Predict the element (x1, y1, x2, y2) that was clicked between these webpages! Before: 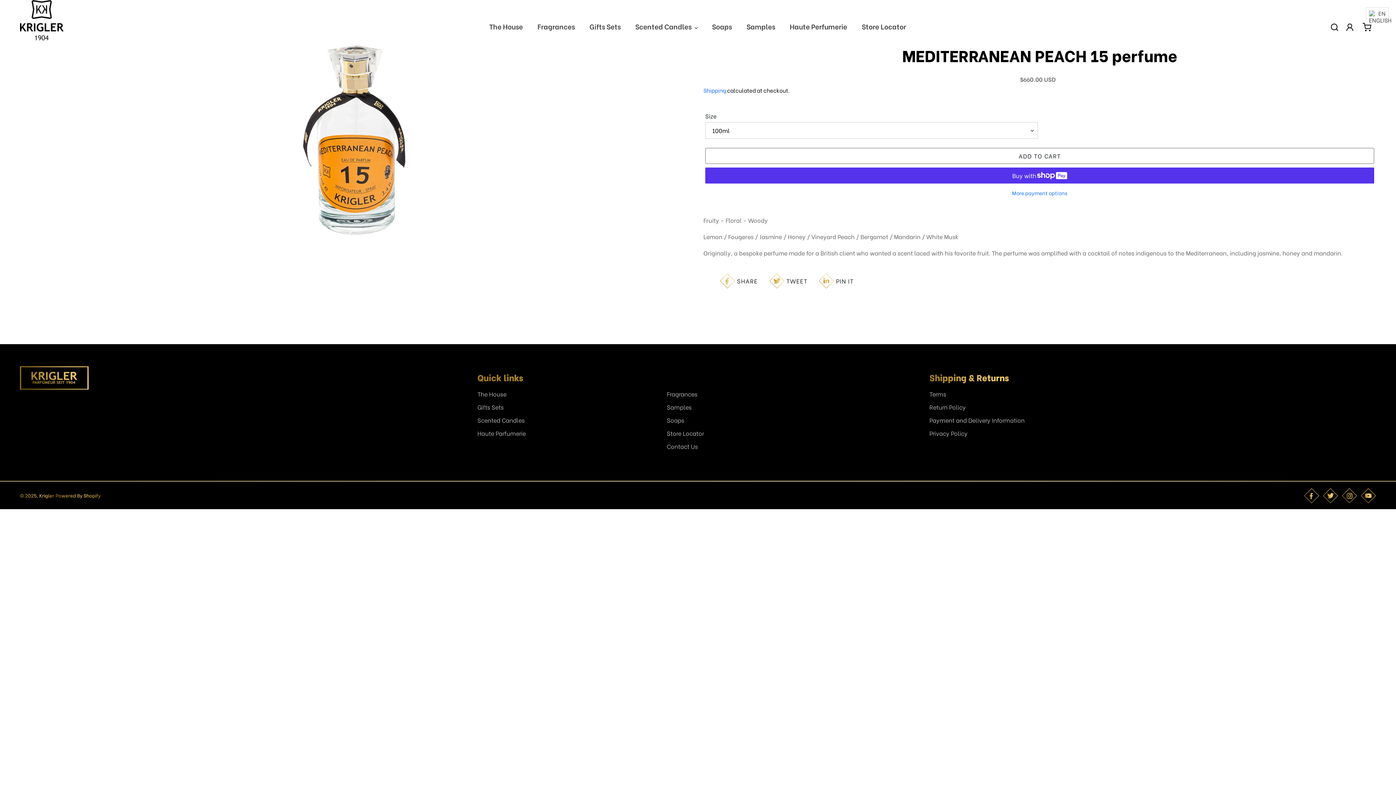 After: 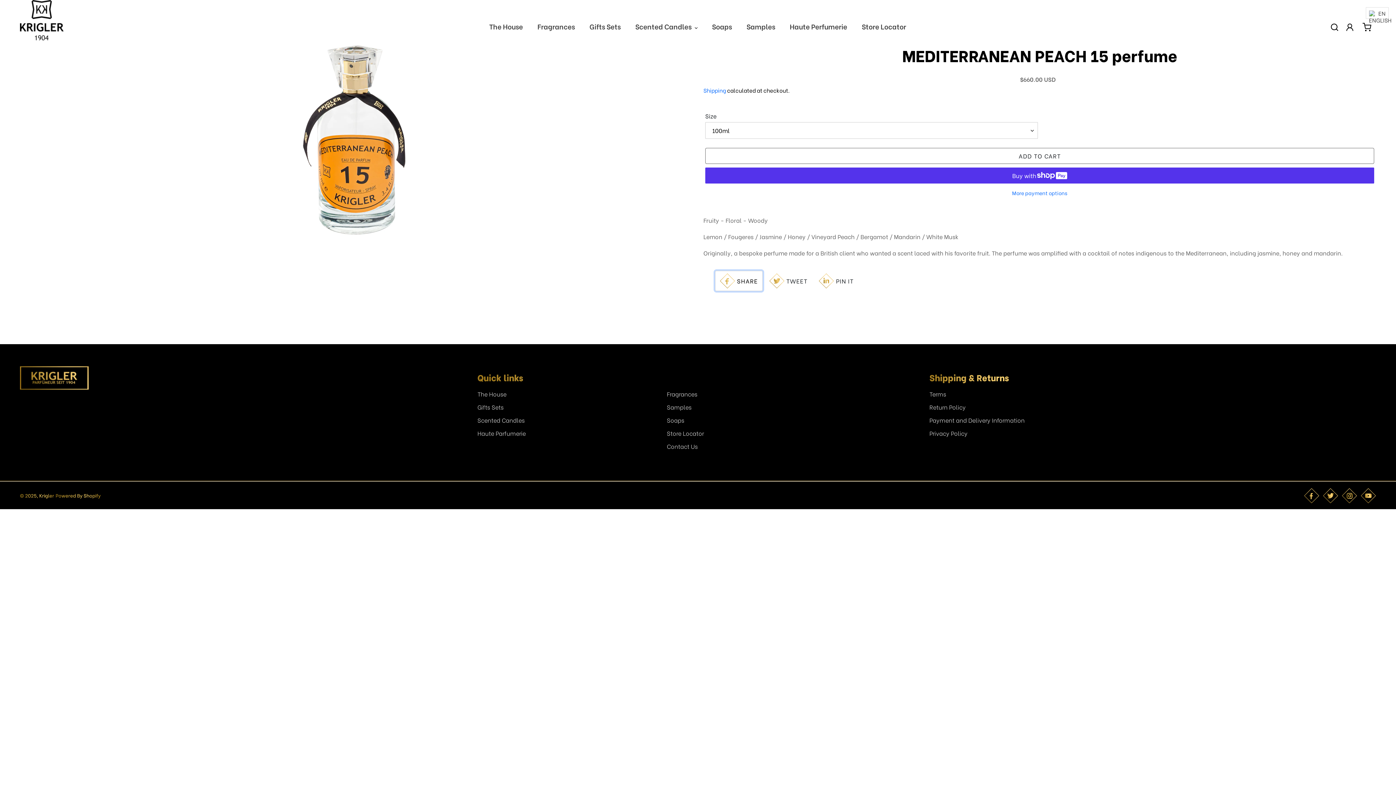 Action: label:  SHARE
SHARE ON FACEBOOK bbox: (715, 271, 762, 291)